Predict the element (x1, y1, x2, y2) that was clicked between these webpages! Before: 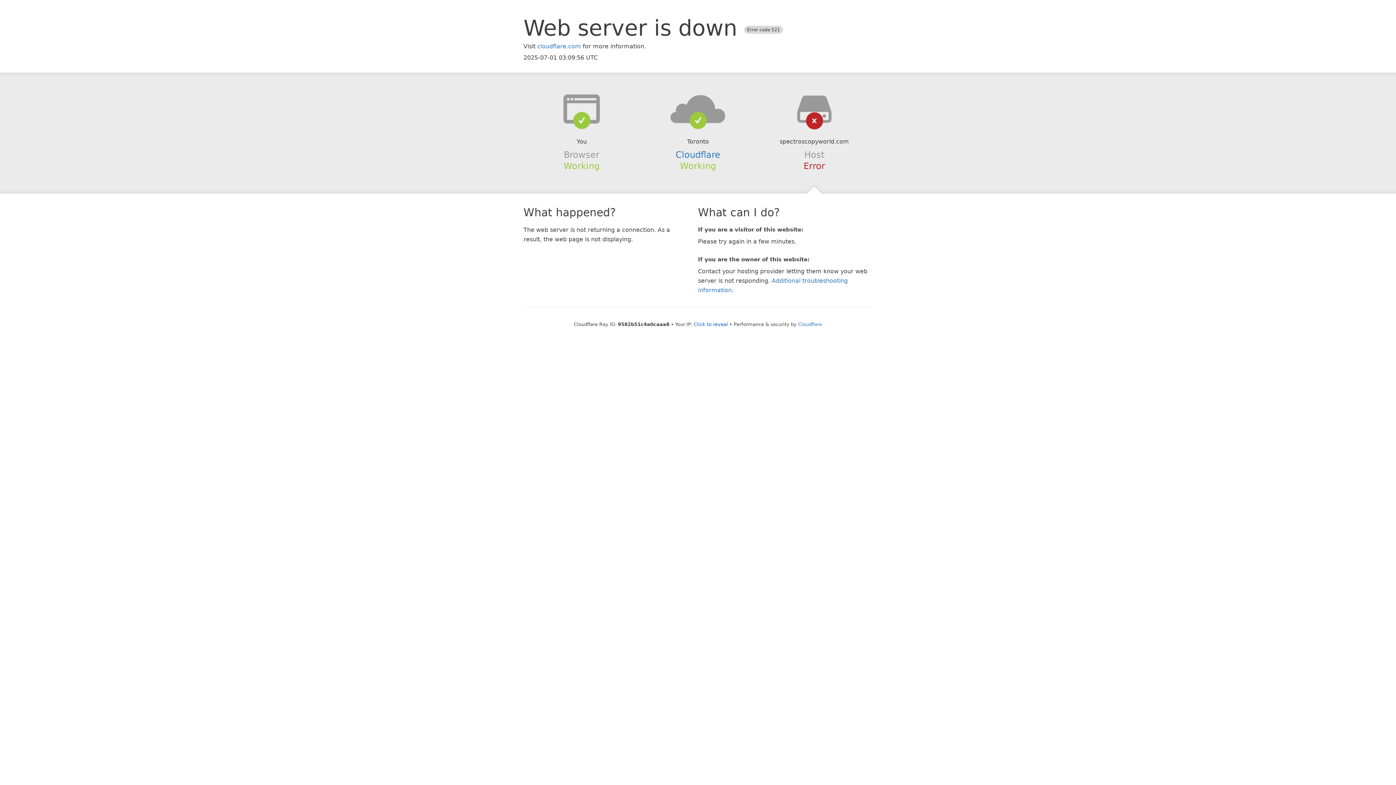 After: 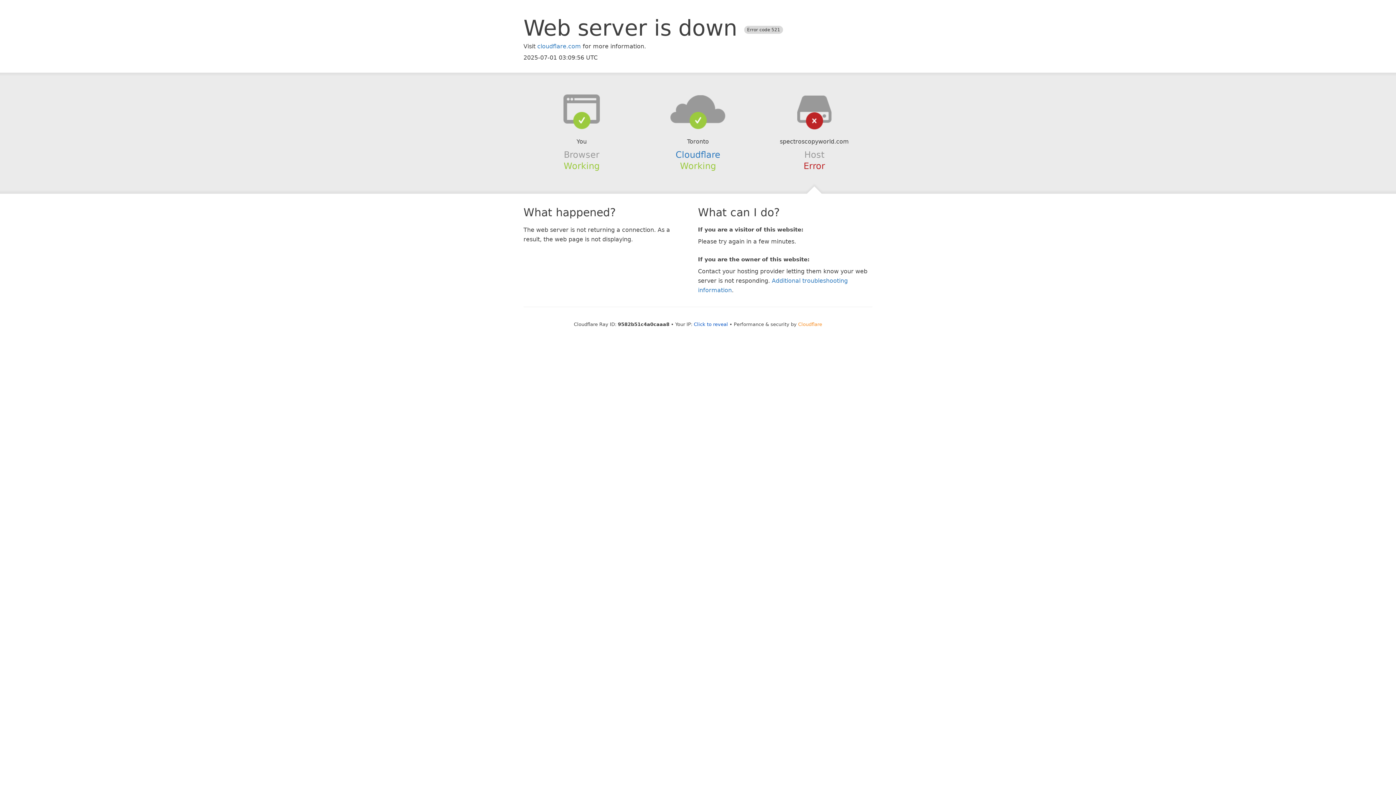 Action: label: Cloudflare bbox: (798, 321, 822, 327)